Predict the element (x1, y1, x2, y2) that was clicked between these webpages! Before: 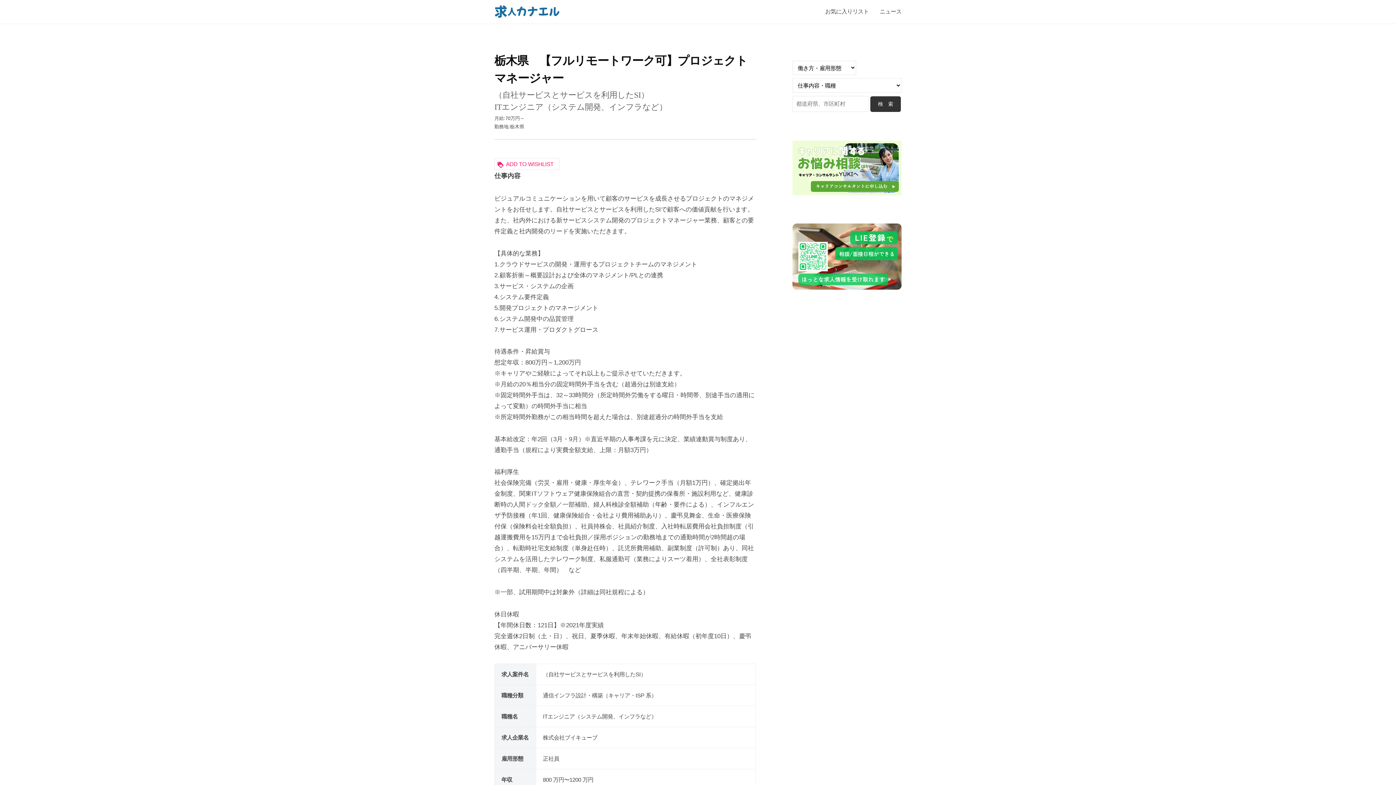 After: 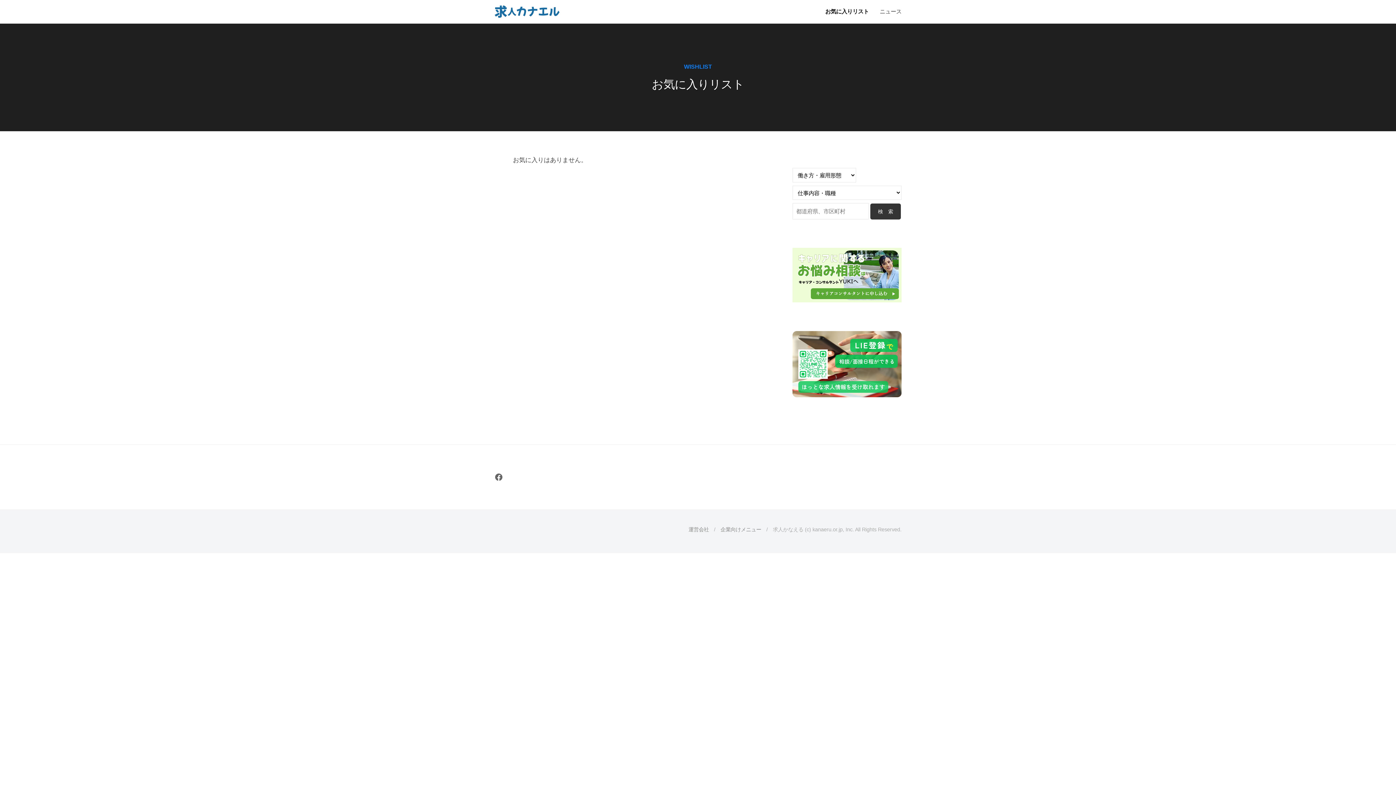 Action: bbox: (825, 2, 874, 21) label: お気に入りリスト